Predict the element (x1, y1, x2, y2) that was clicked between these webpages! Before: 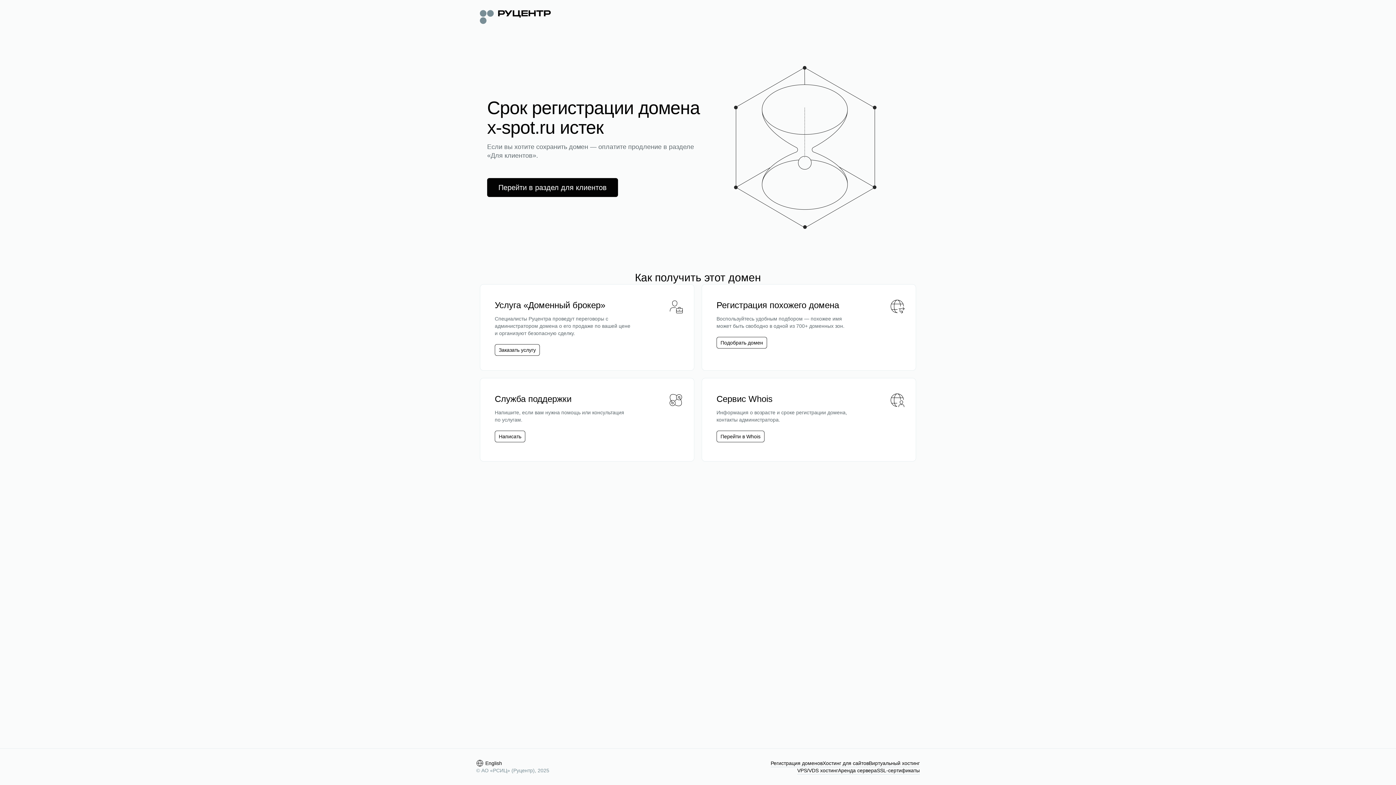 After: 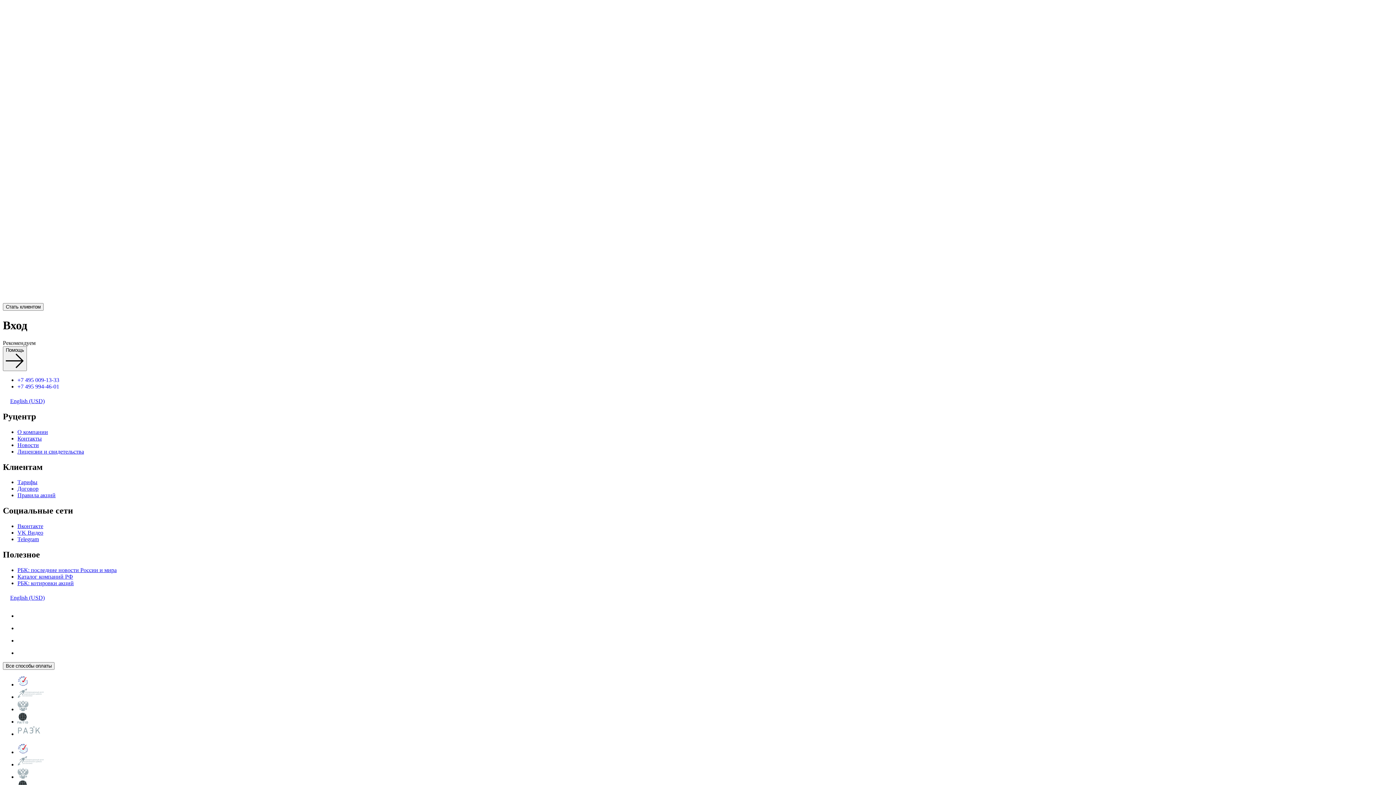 Action: label: Перейти в раздел для клиентов bbox: (487, 178, 618, 197)